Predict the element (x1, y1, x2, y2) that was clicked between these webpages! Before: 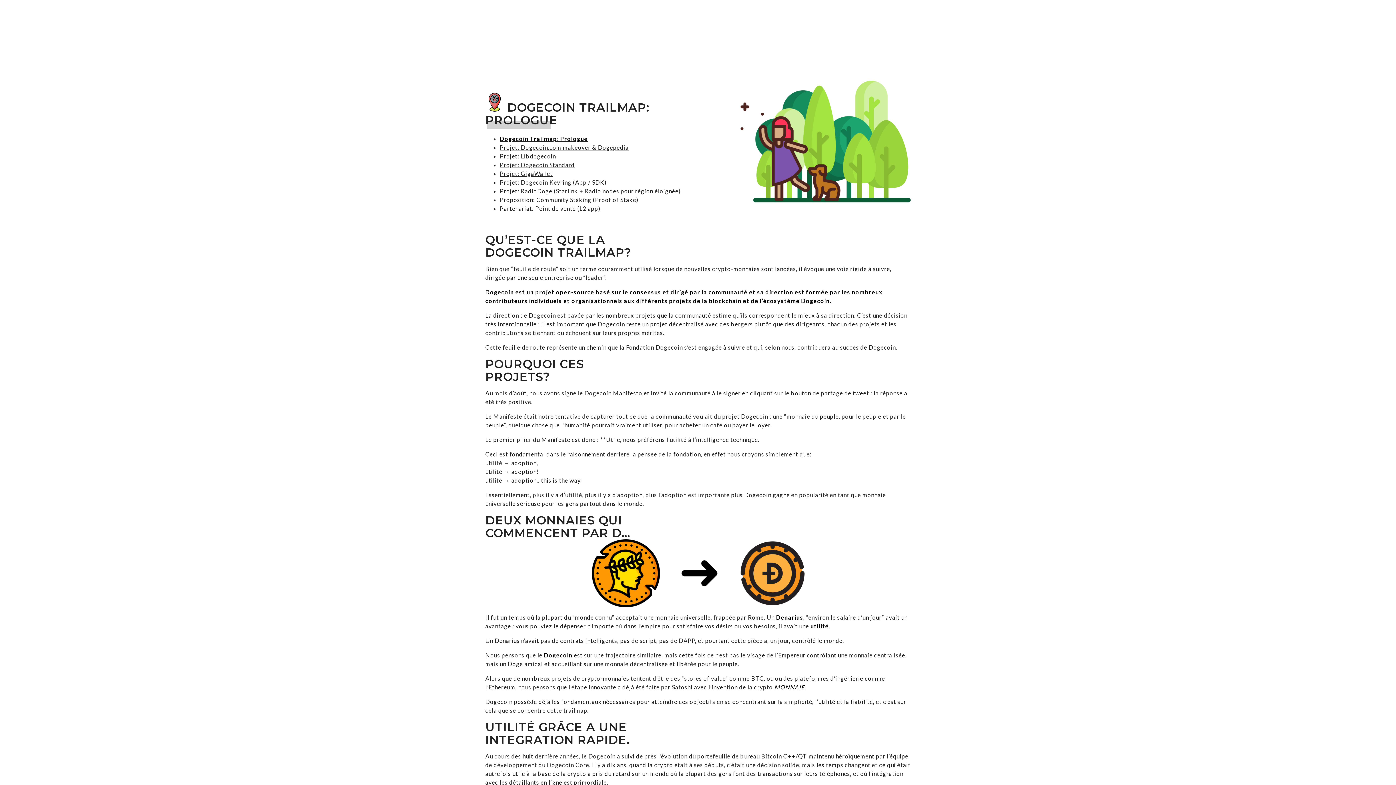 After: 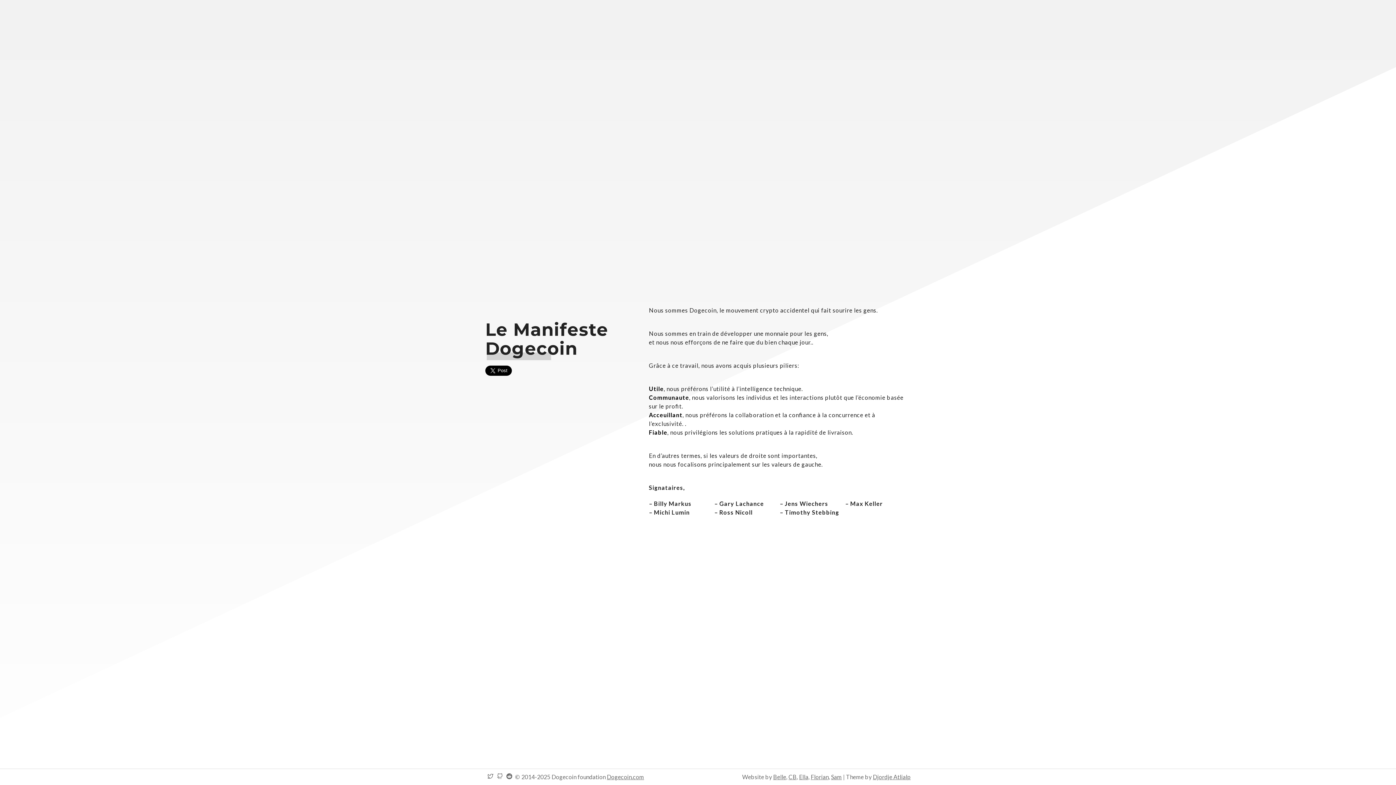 Action: label: Manifesto bbox: (623, 0, 652, 7)